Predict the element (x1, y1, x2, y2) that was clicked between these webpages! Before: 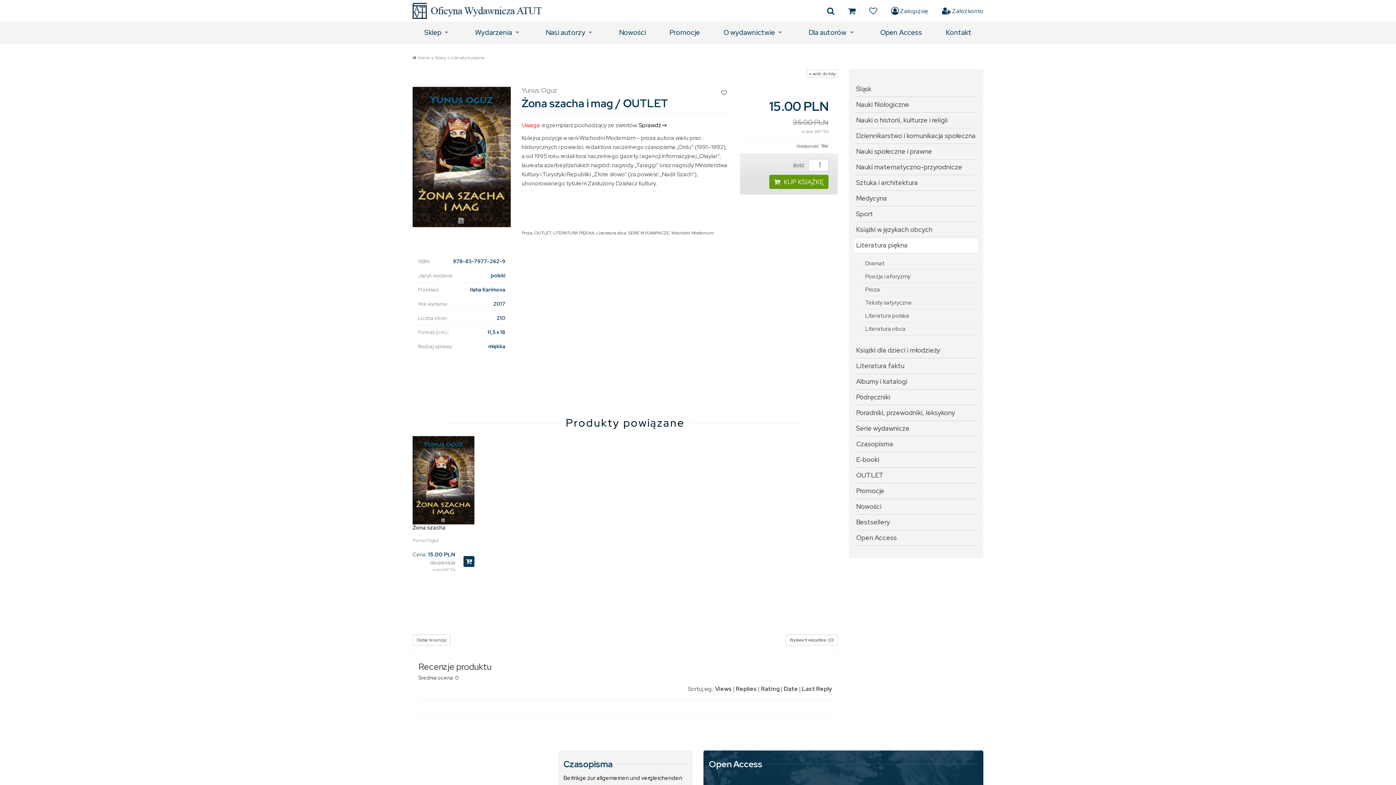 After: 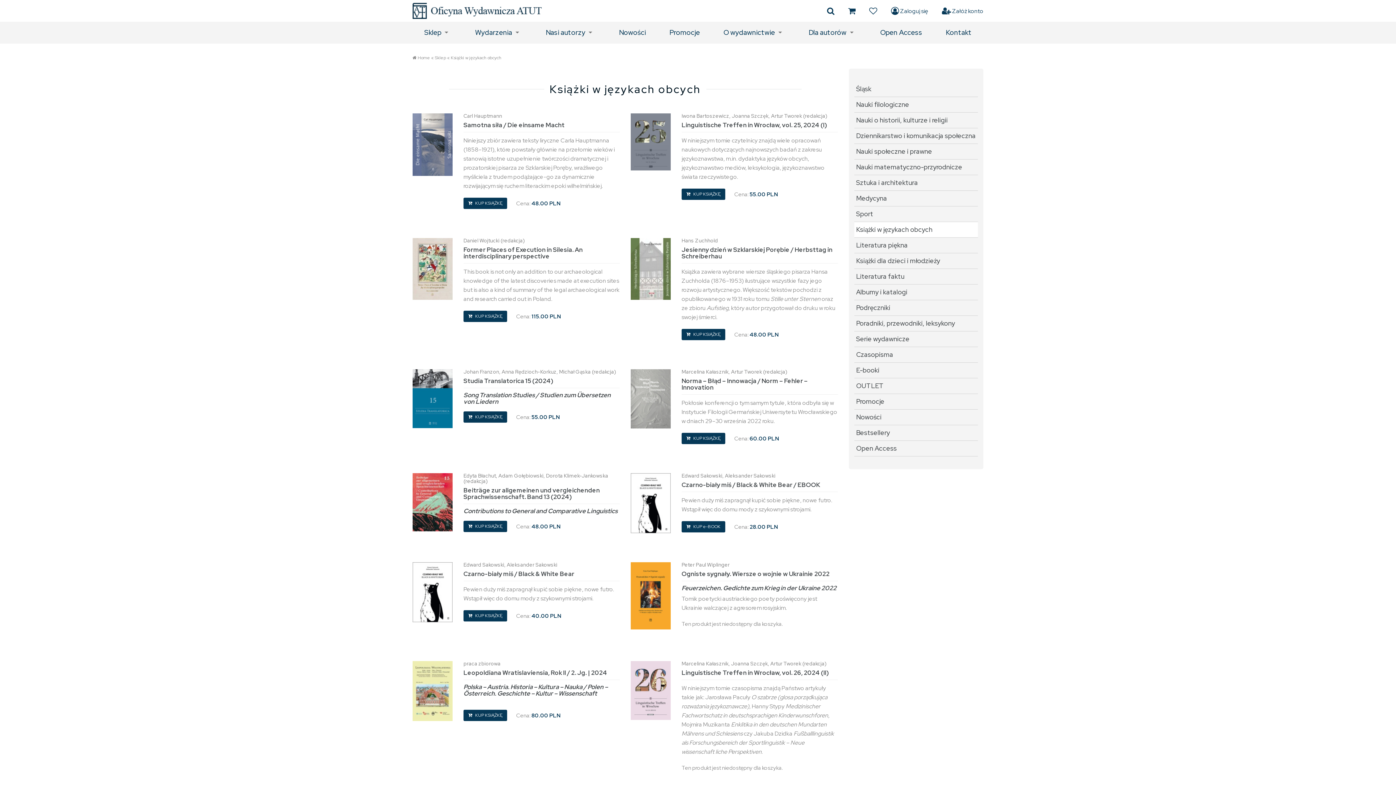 Action: label: Książki w językach obcych bbox: (854, 222, 978, 237)